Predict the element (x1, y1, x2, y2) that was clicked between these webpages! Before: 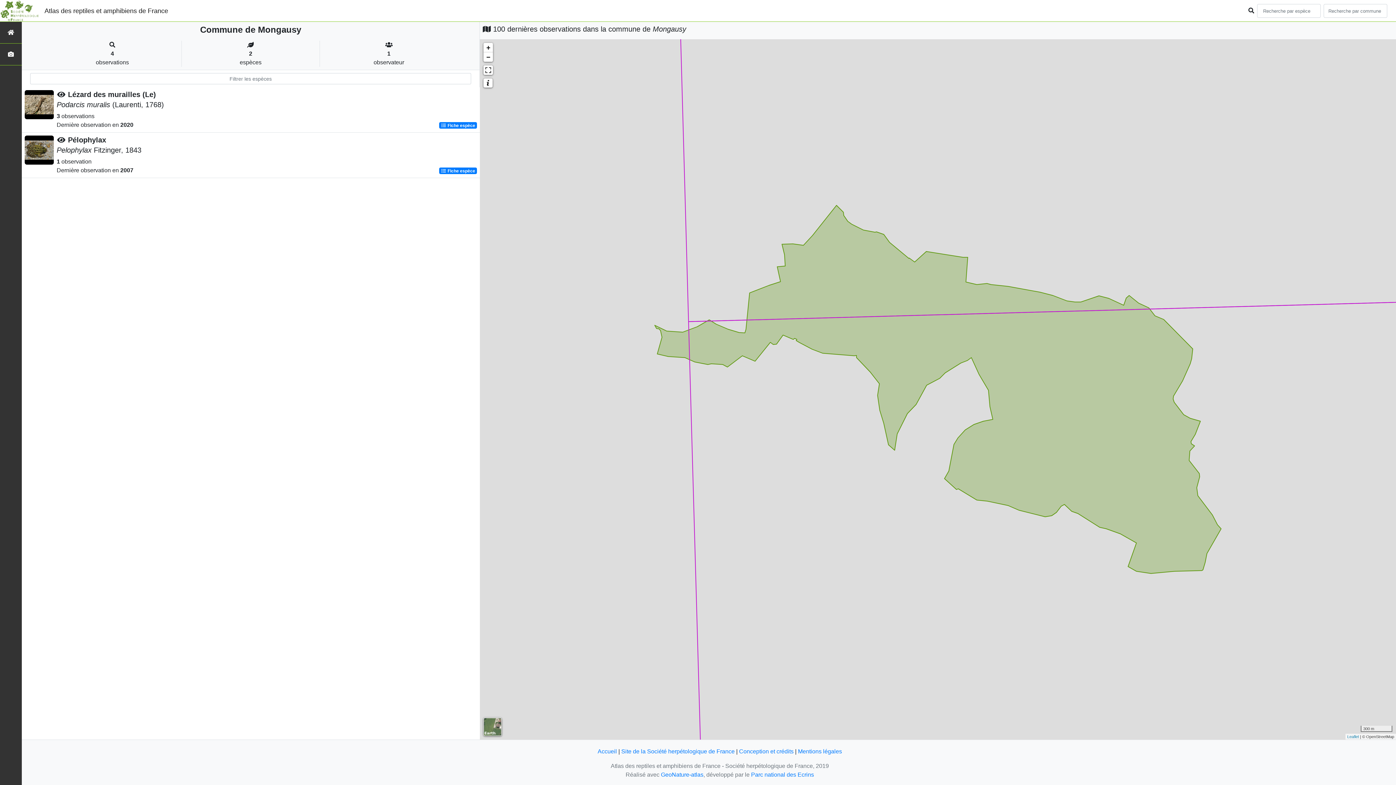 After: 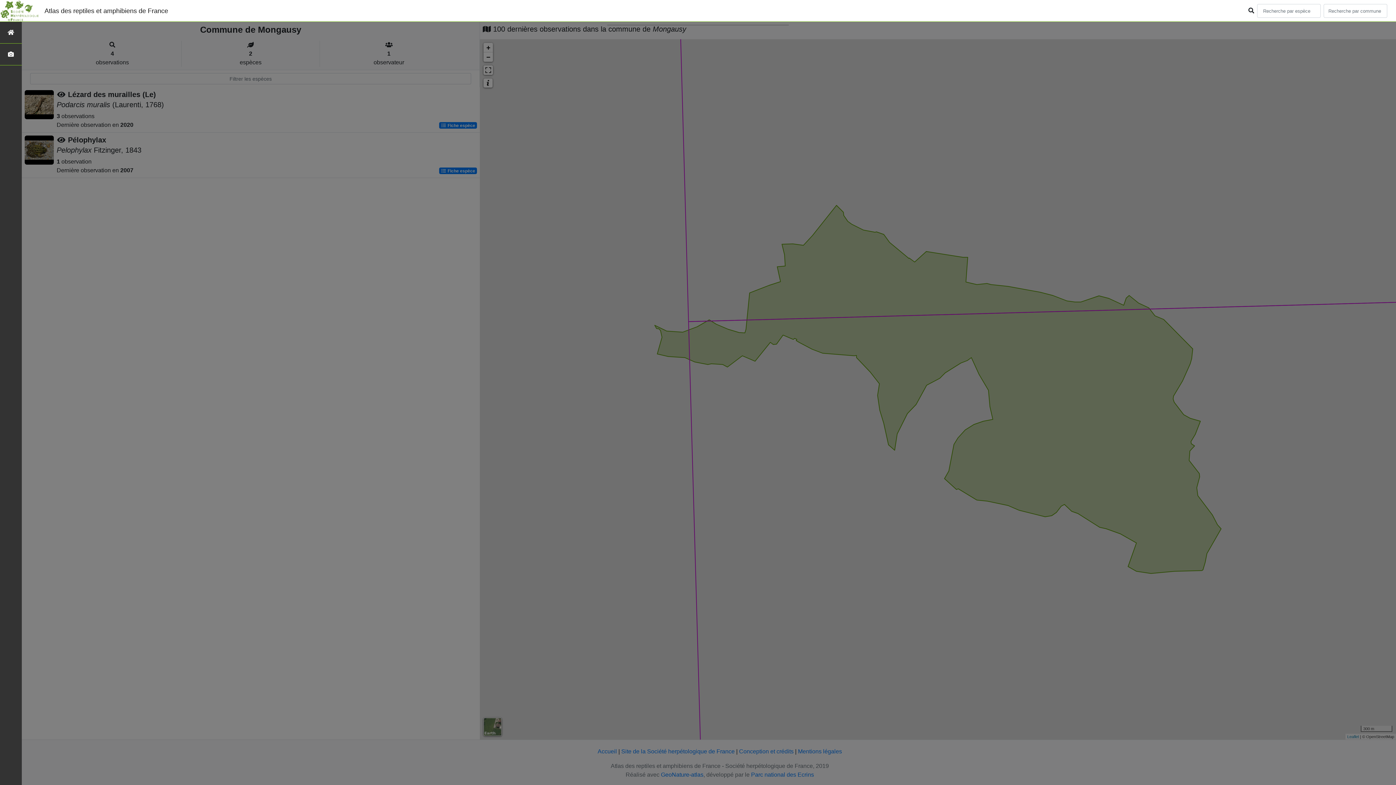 Action: bbox: (798, 748, 842, 754) label: Mentions légales